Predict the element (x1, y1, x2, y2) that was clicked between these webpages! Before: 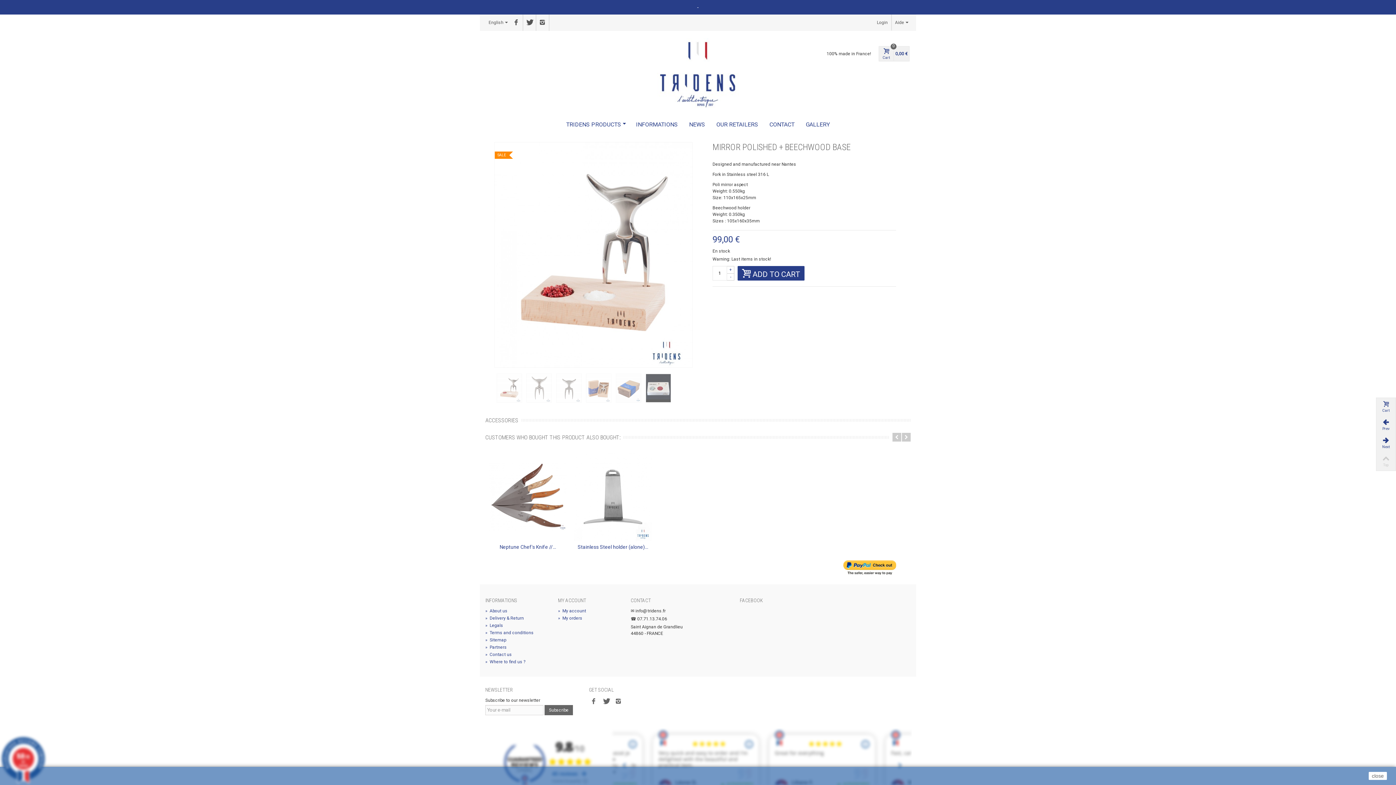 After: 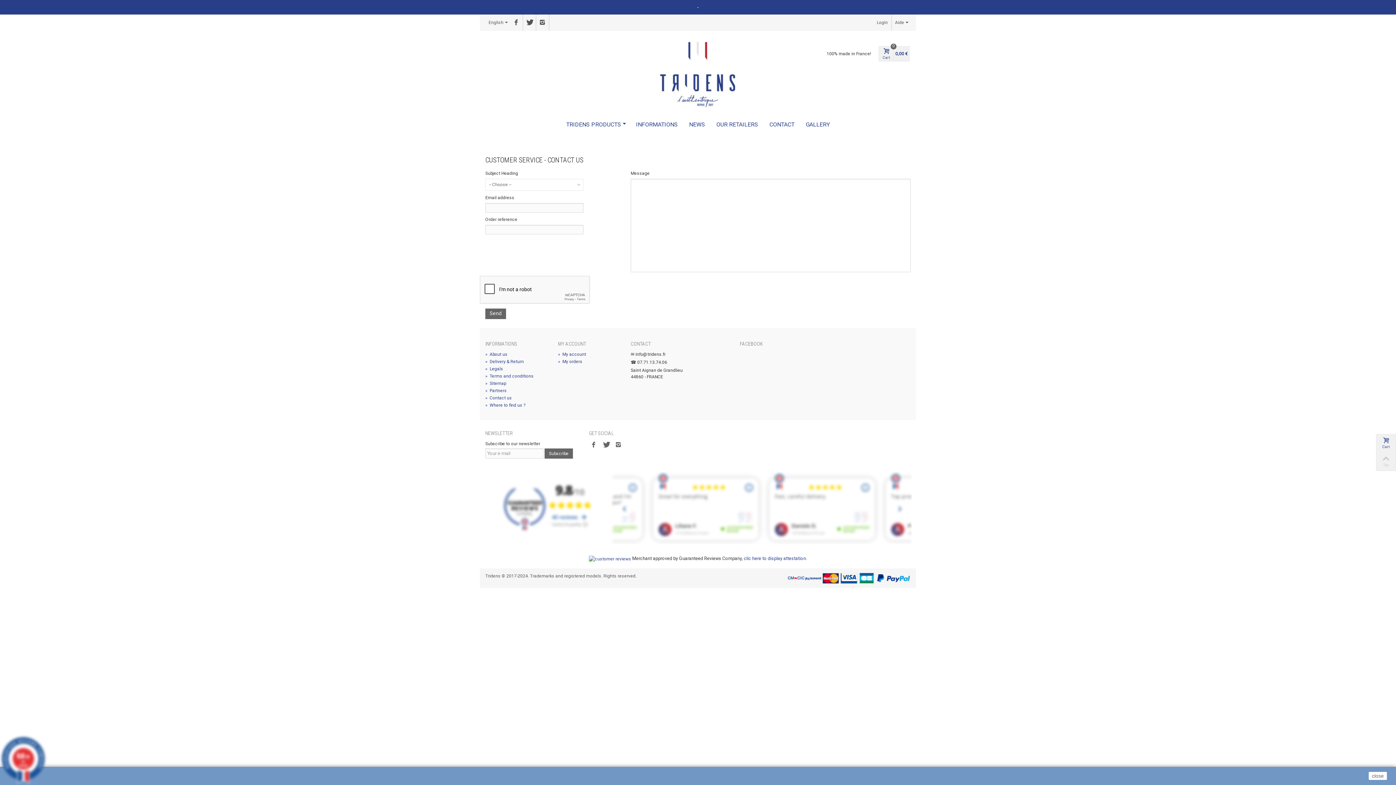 Action: label: »  Contact us bbox: (485, 651, 547, 658)